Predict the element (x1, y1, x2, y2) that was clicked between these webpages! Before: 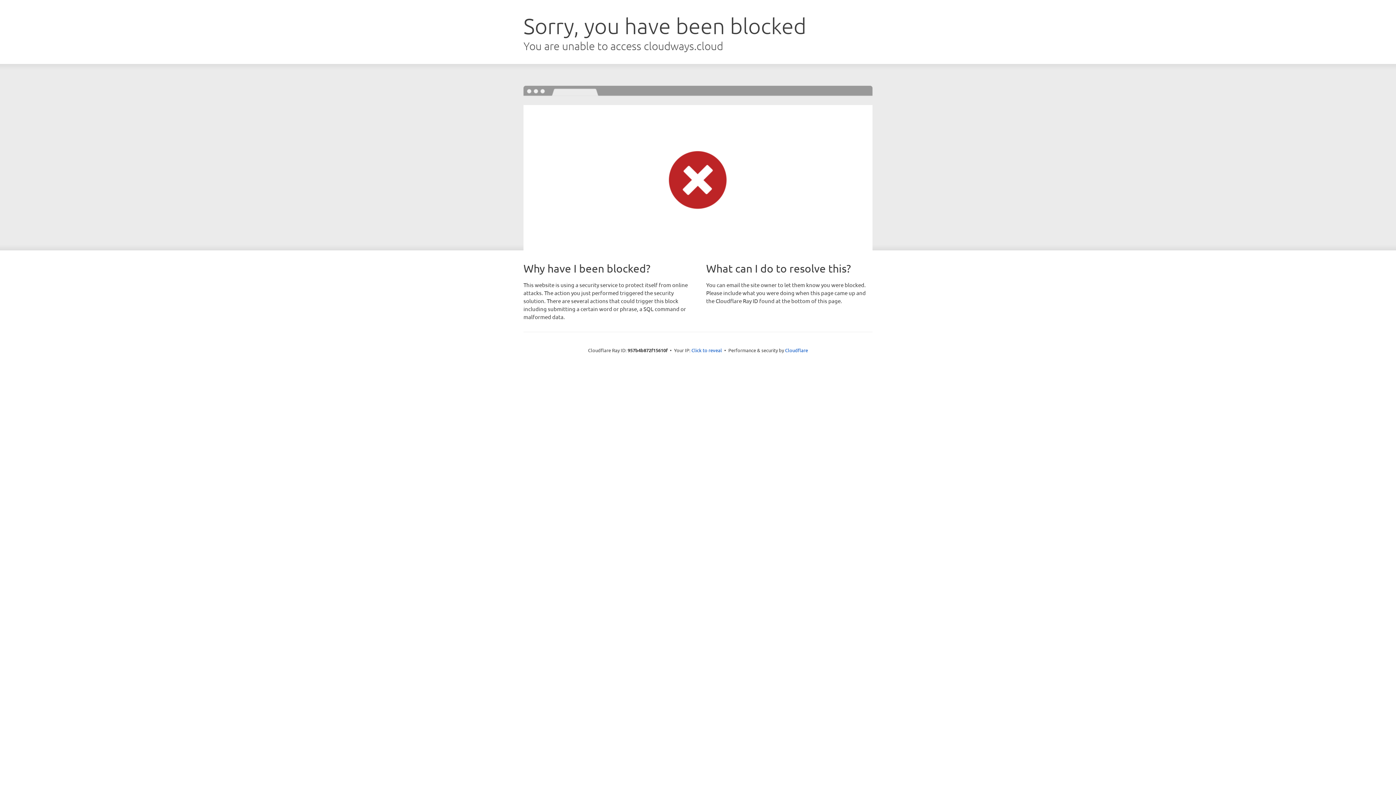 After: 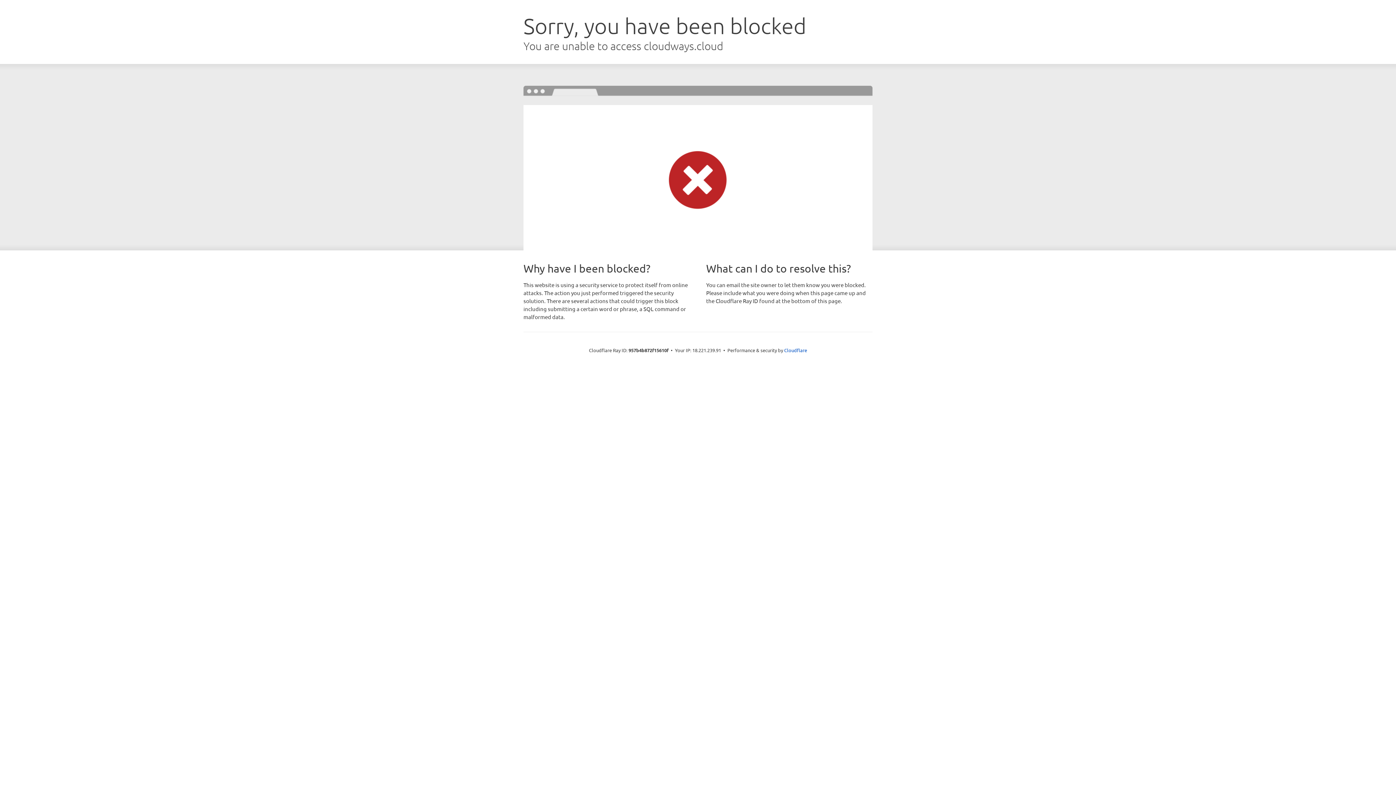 Action: label: Click to reveal bbox: (691, 346, 722, 353)